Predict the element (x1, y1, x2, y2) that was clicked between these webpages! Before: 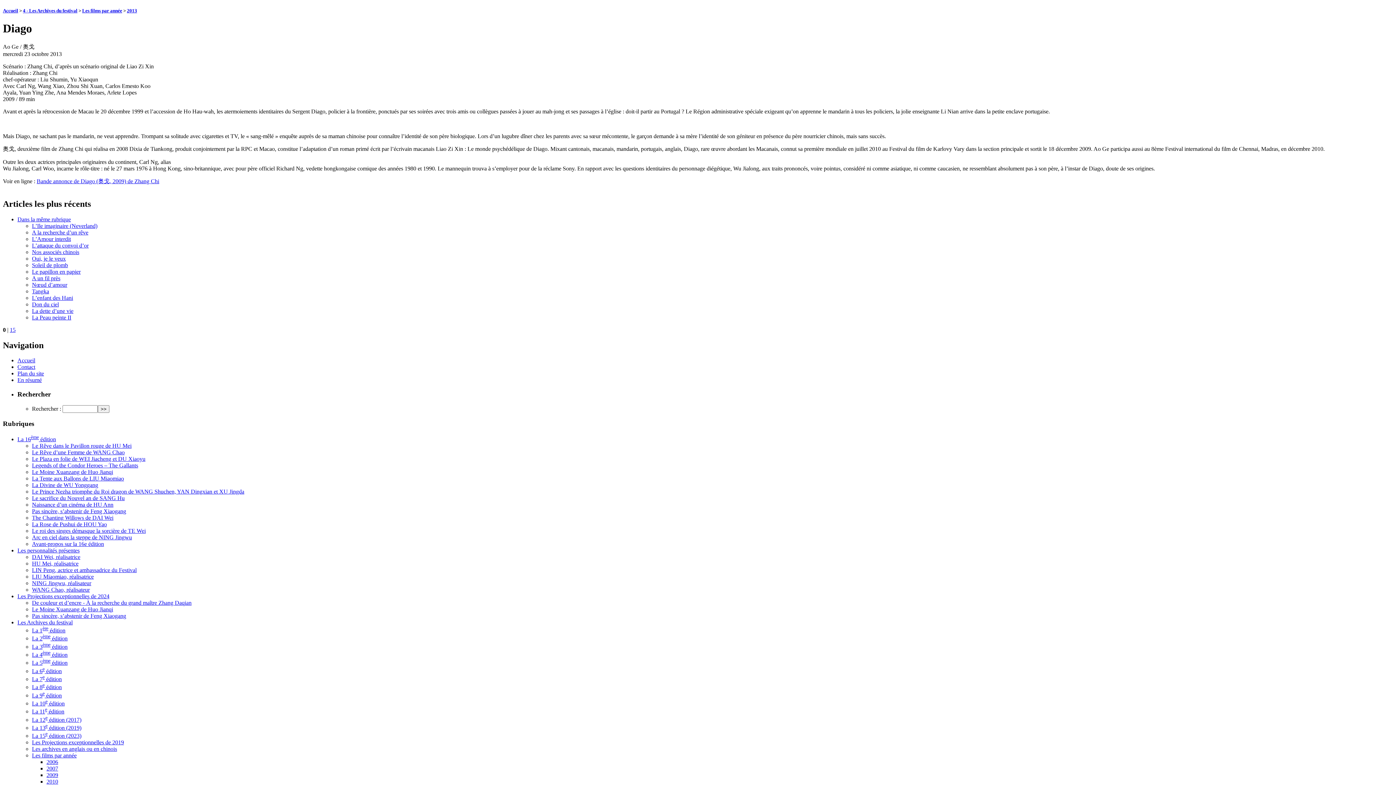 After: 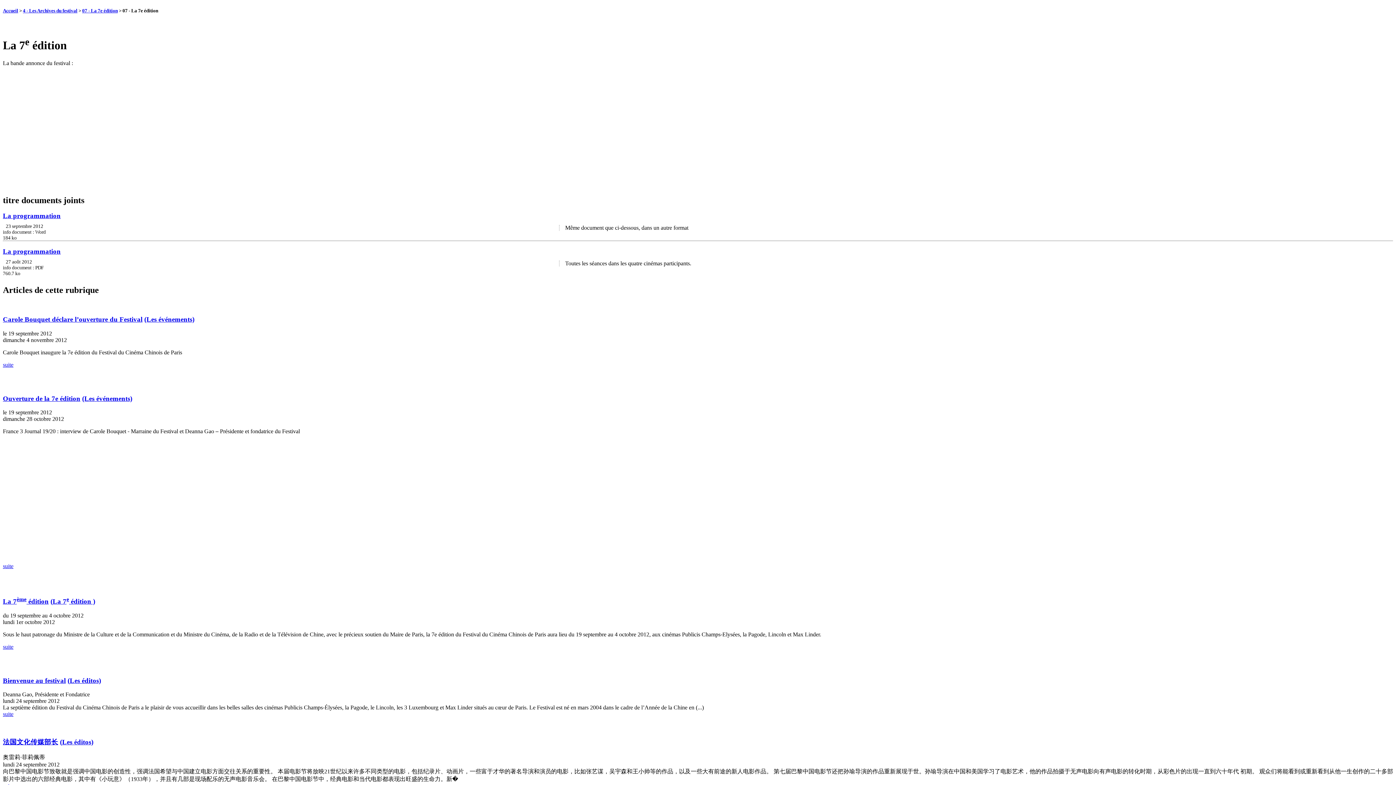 Action: bbox: (32, 676, 61, 682) label: La 7e édition